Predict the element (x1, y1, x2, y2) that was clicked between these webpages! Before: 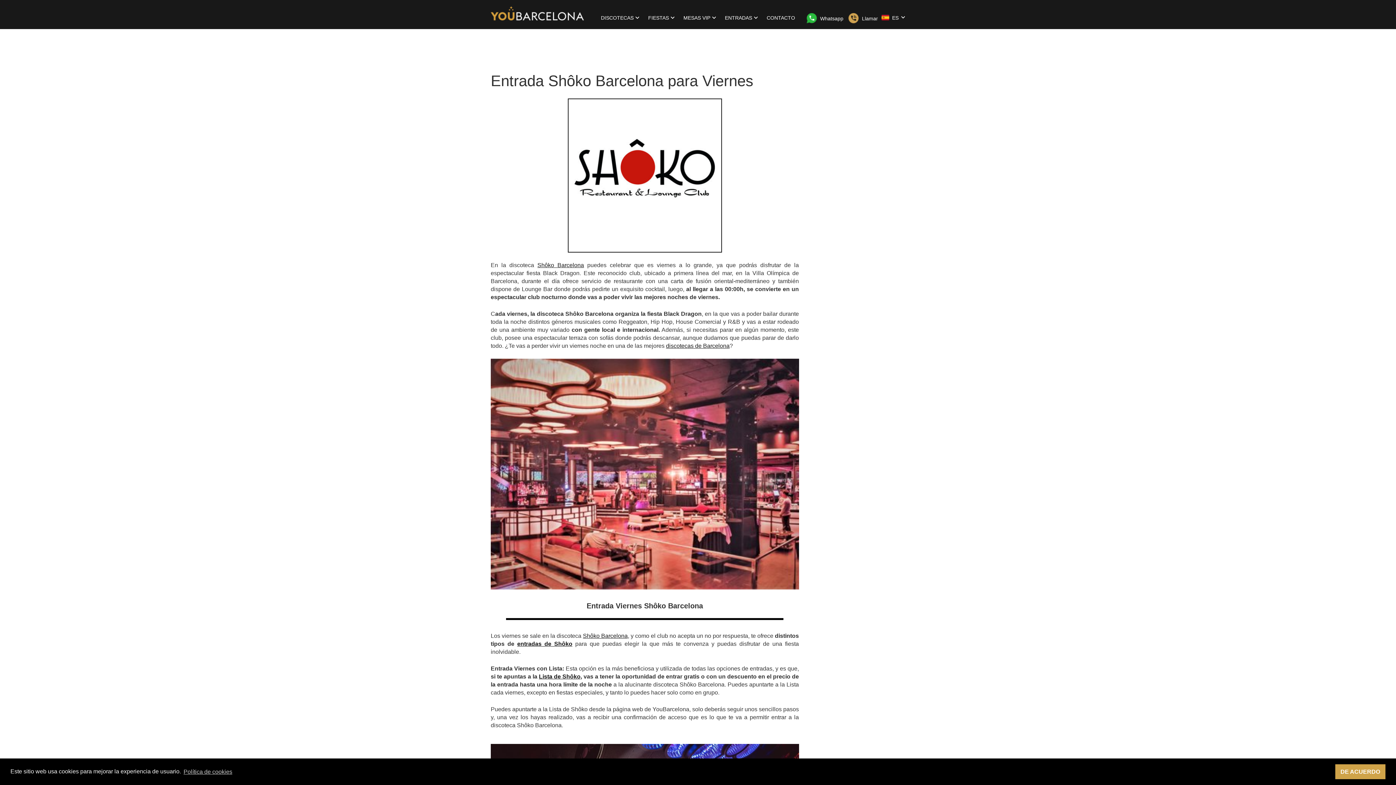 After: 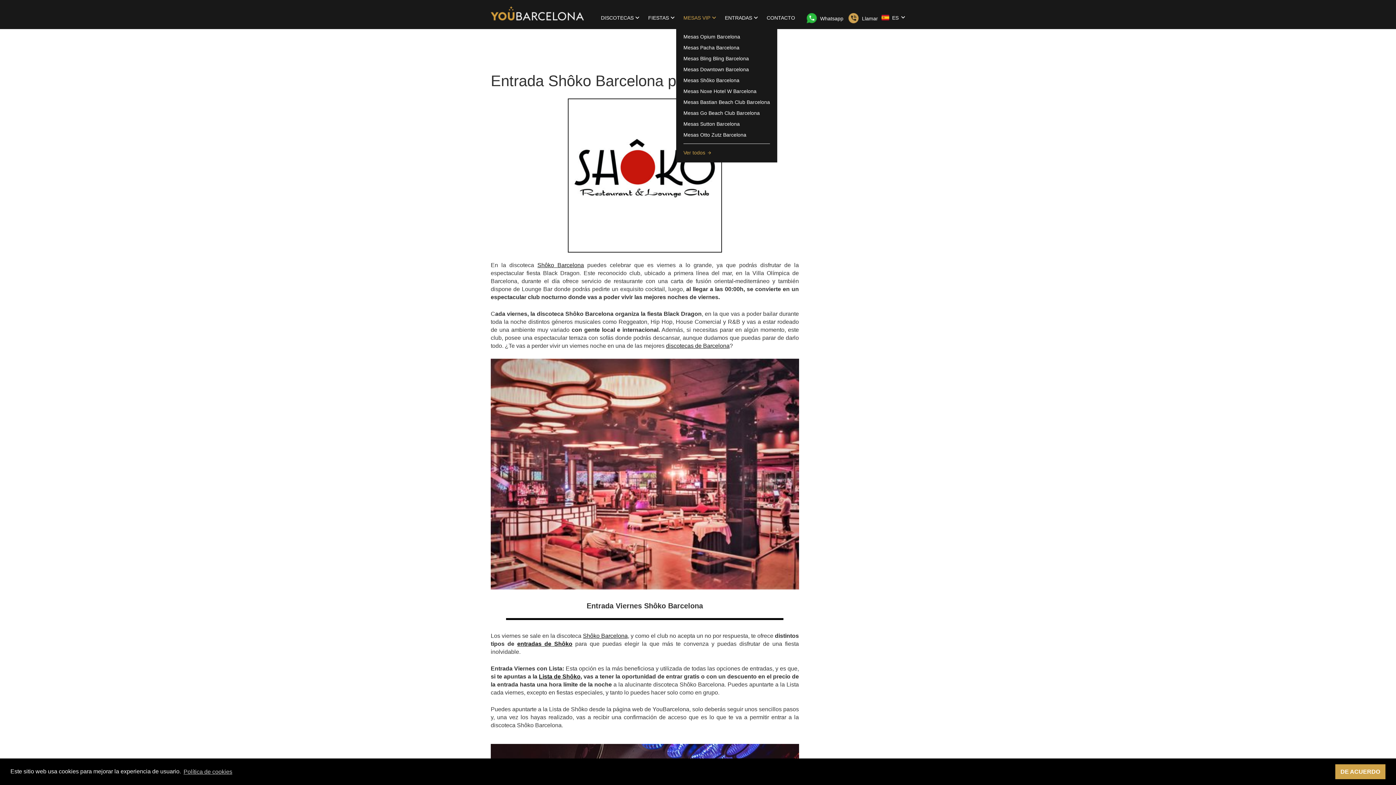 Action: bbox: (683, 11, 716, 24) label: MESAS VIP